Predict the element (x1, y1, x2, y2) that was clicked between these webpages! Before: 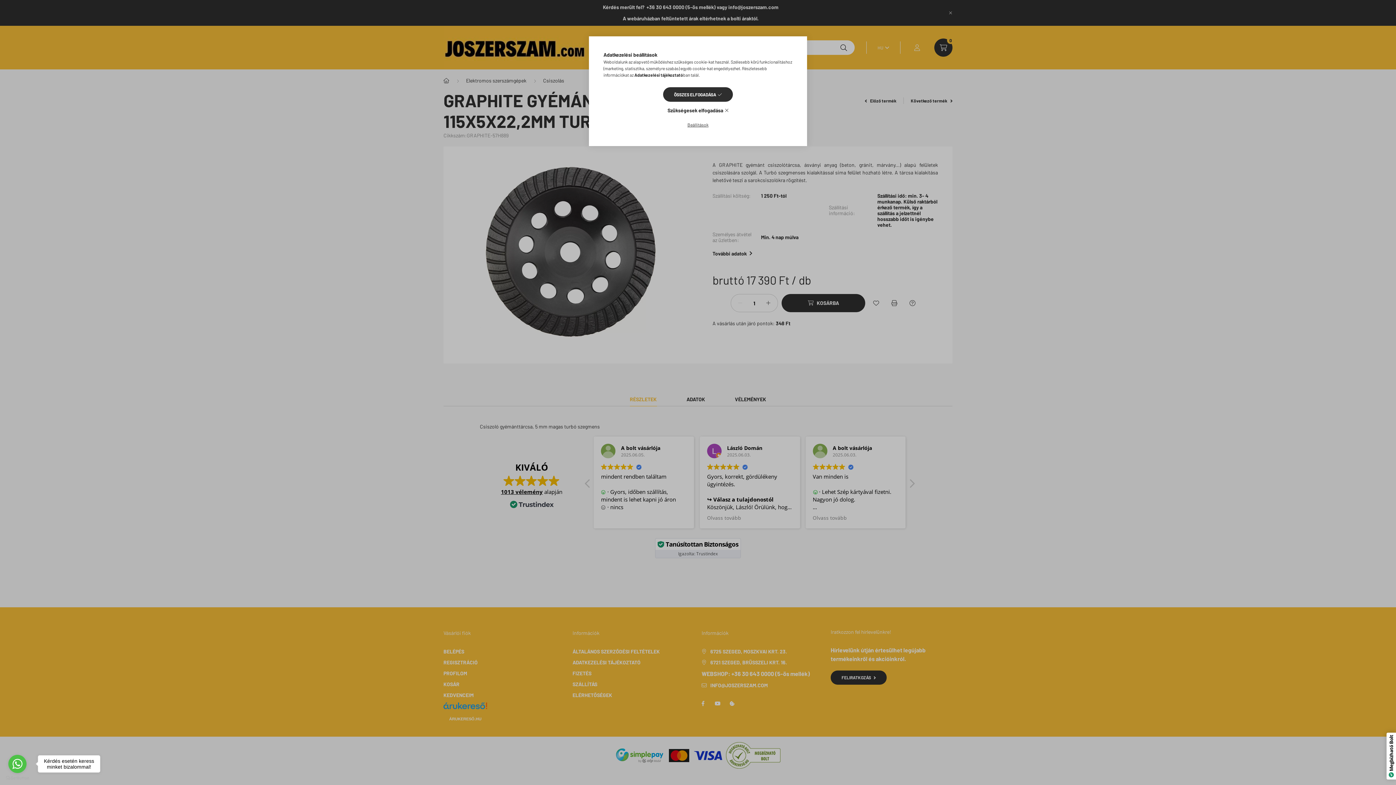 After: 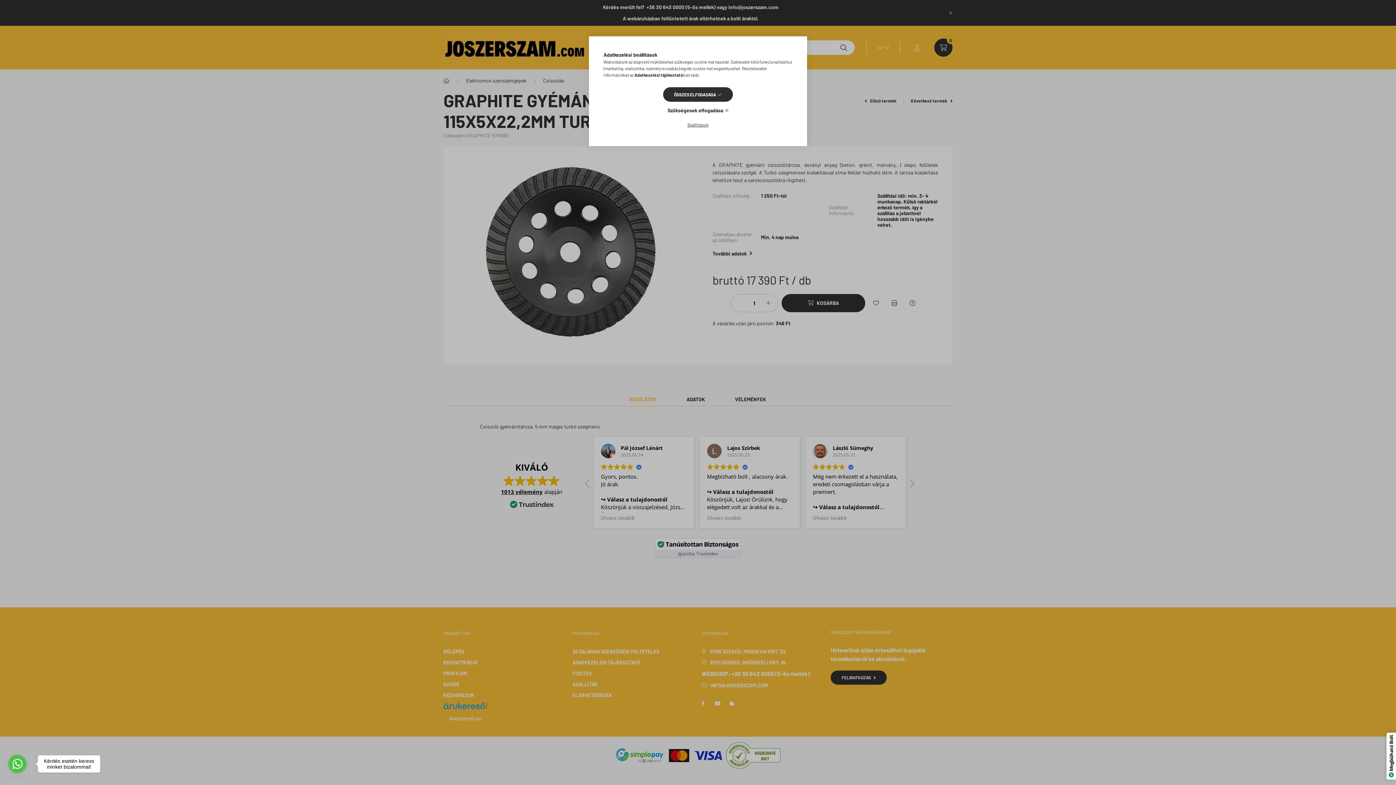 Action: bbox: (5, 776, 29, 780) label: Go to GetButton.io website